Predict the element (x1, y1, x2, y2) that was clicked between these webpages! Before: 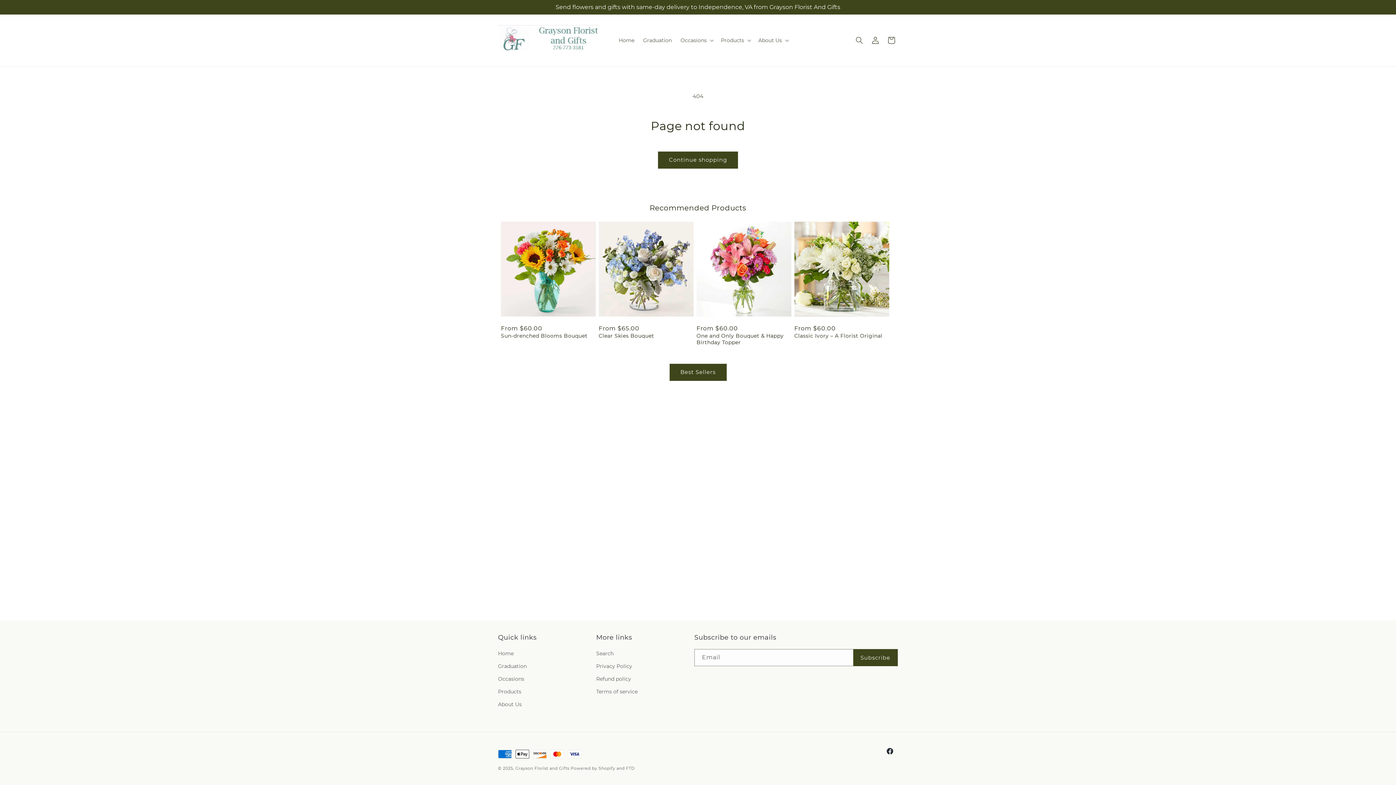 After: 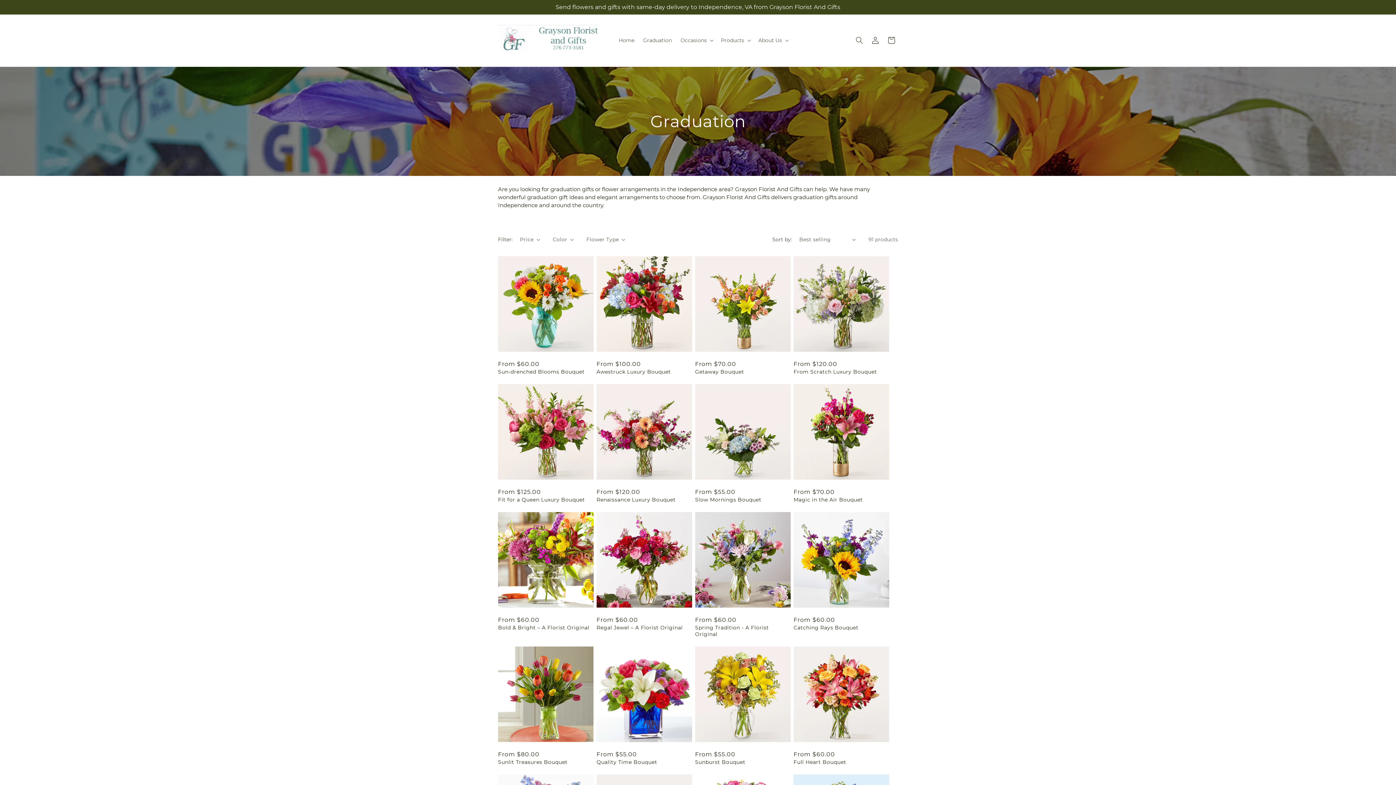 Action: label: Graduation bbox: (638, 32, 676, 48)